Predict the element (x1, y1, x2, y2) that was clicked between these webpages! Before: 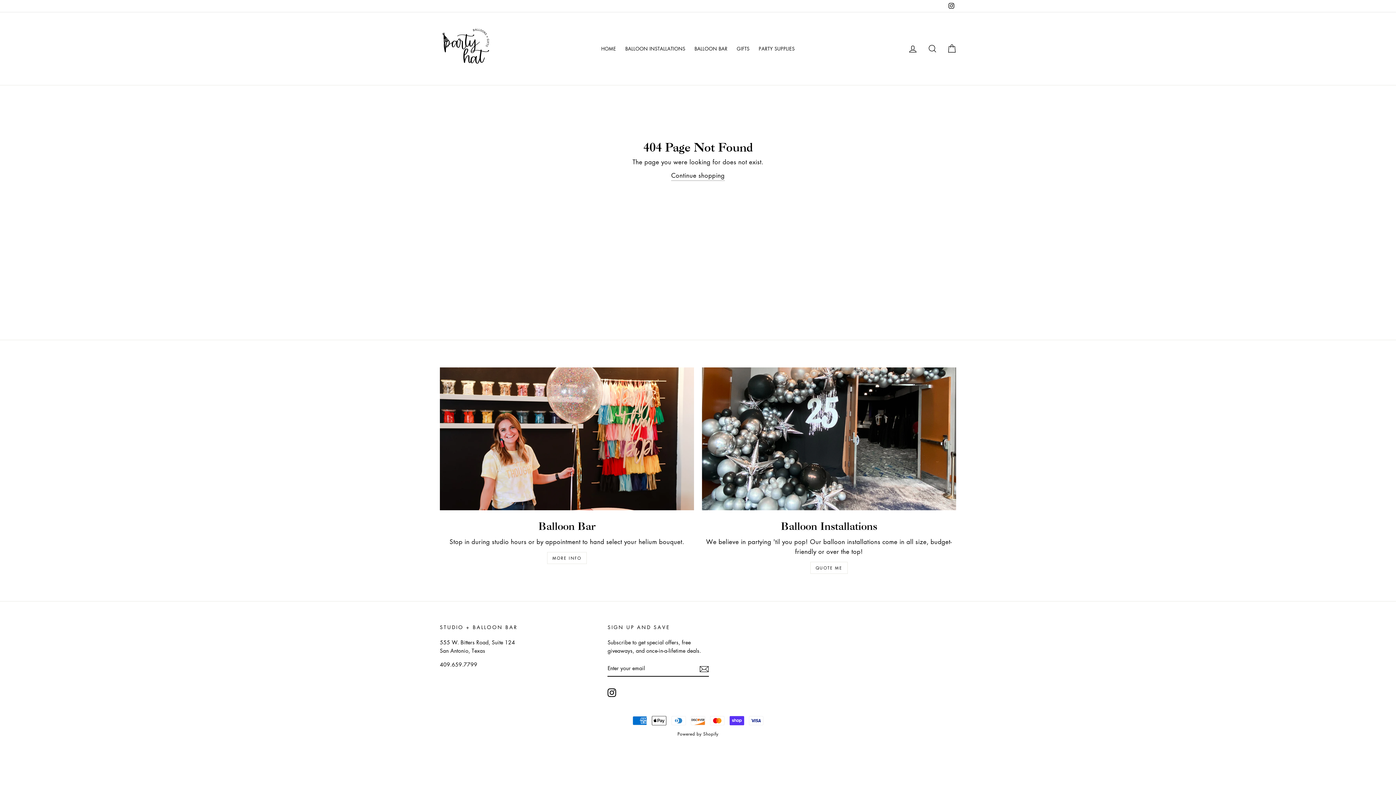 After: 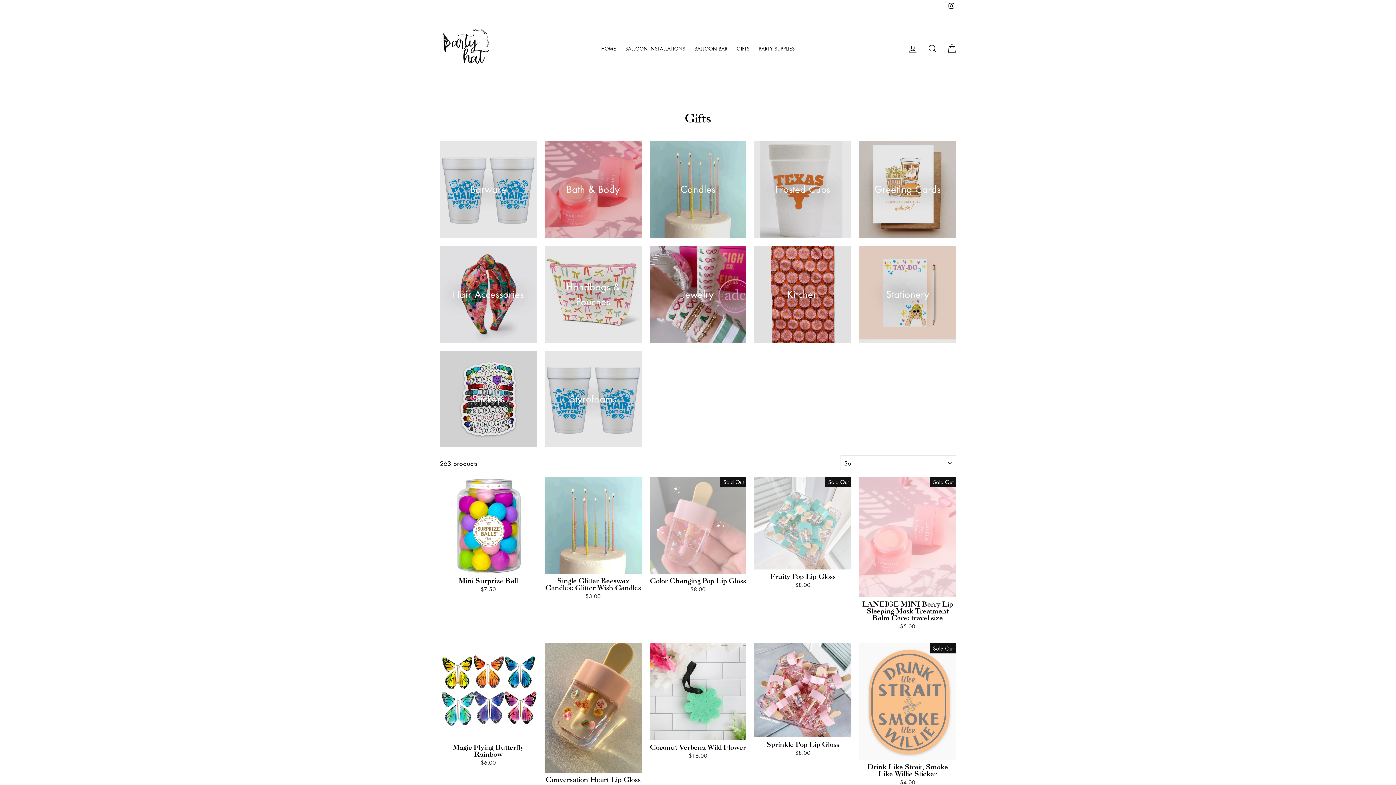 Action: bbox: (733, 42, 753, 55) label: GIFTS